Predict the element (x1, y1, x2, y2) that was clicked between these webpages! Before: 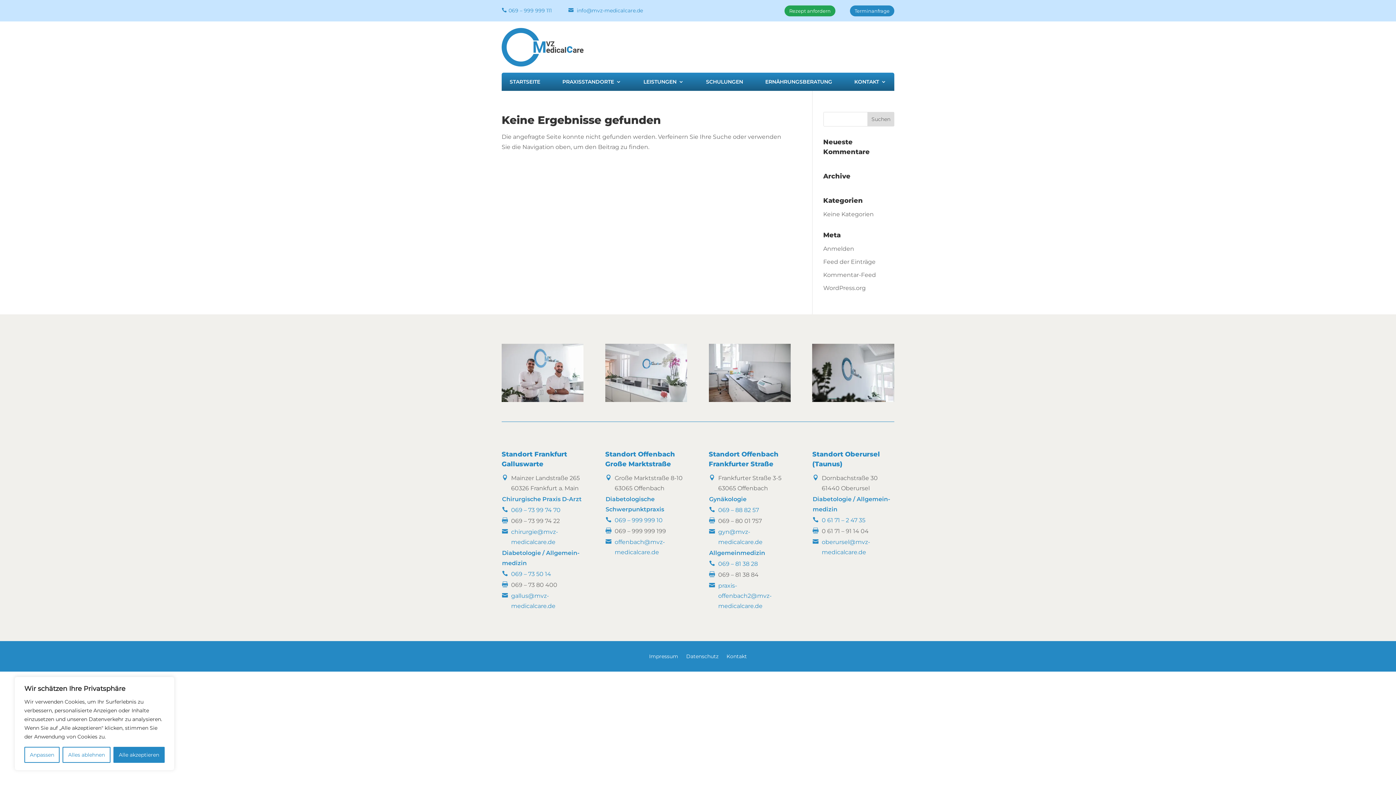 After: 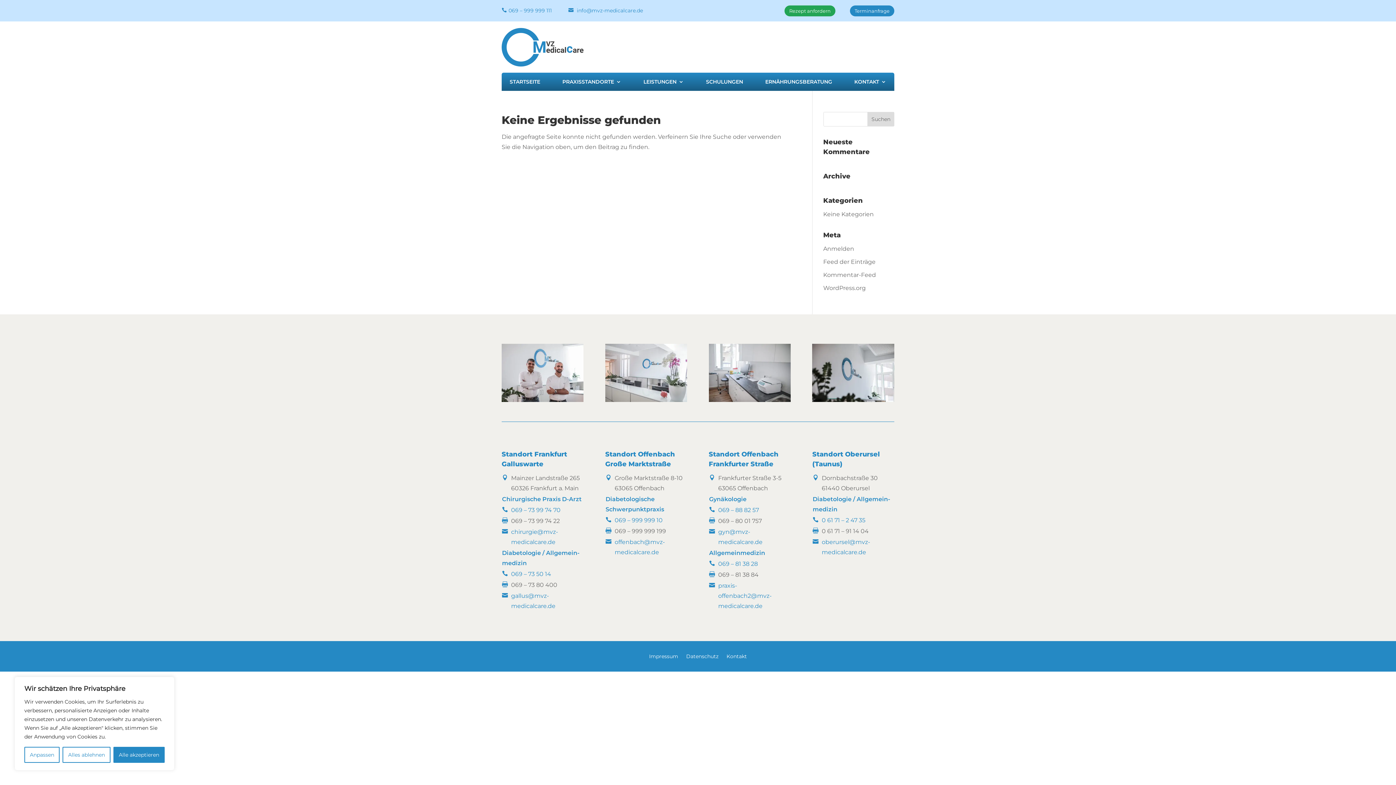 Action: label: 069 – 81 38 28 bbox: (718, 560, 758, 567)